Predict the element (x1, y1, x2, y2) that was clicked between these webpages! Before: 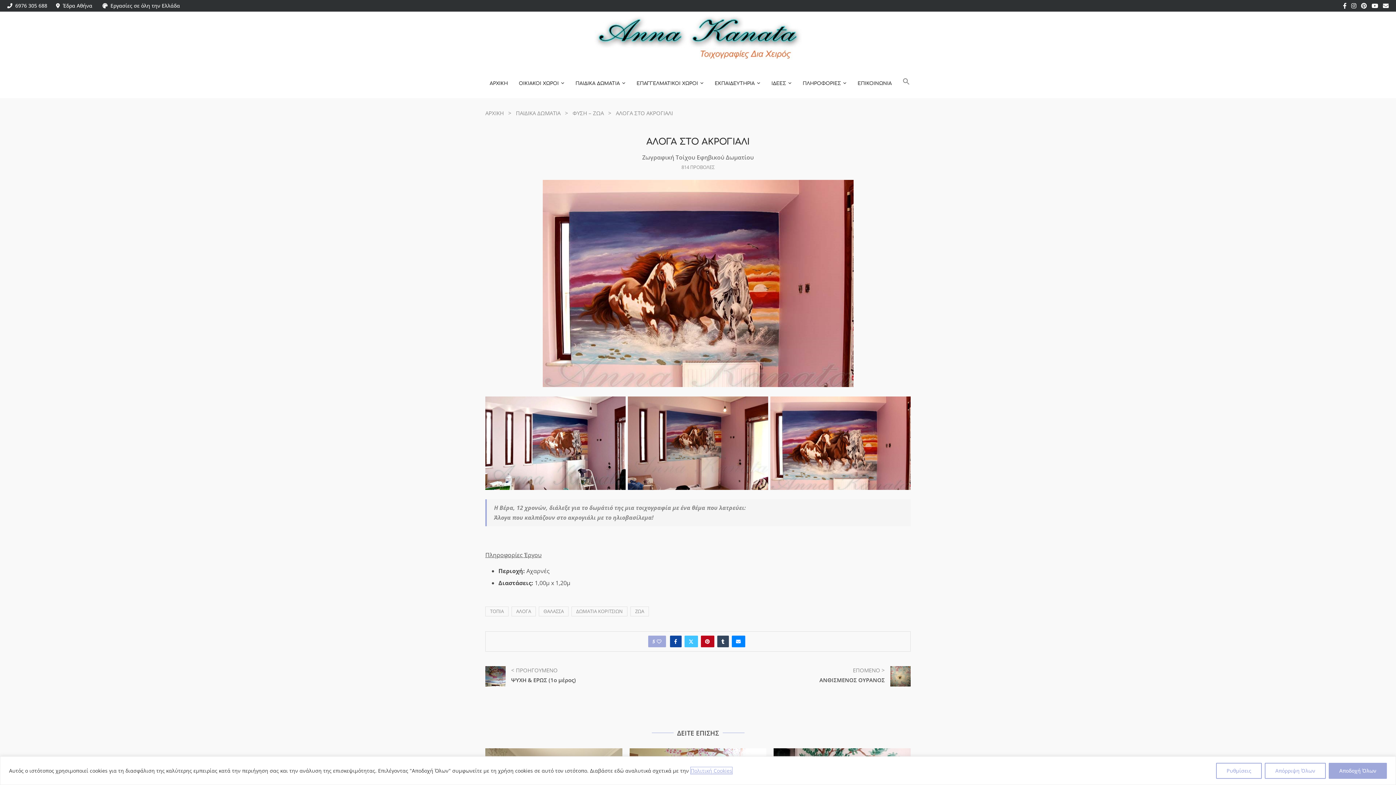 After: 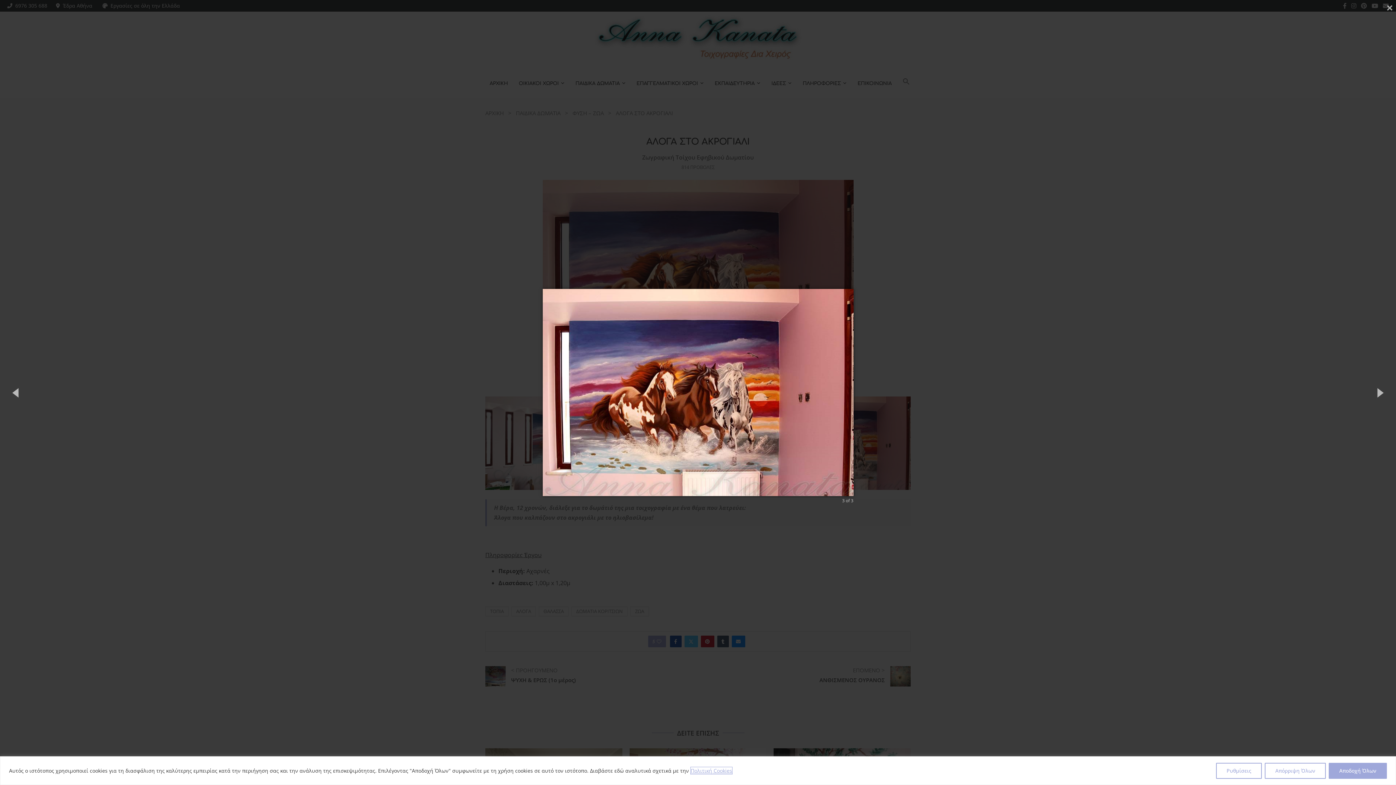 Action: bbox: (770, 396, 910, 490)